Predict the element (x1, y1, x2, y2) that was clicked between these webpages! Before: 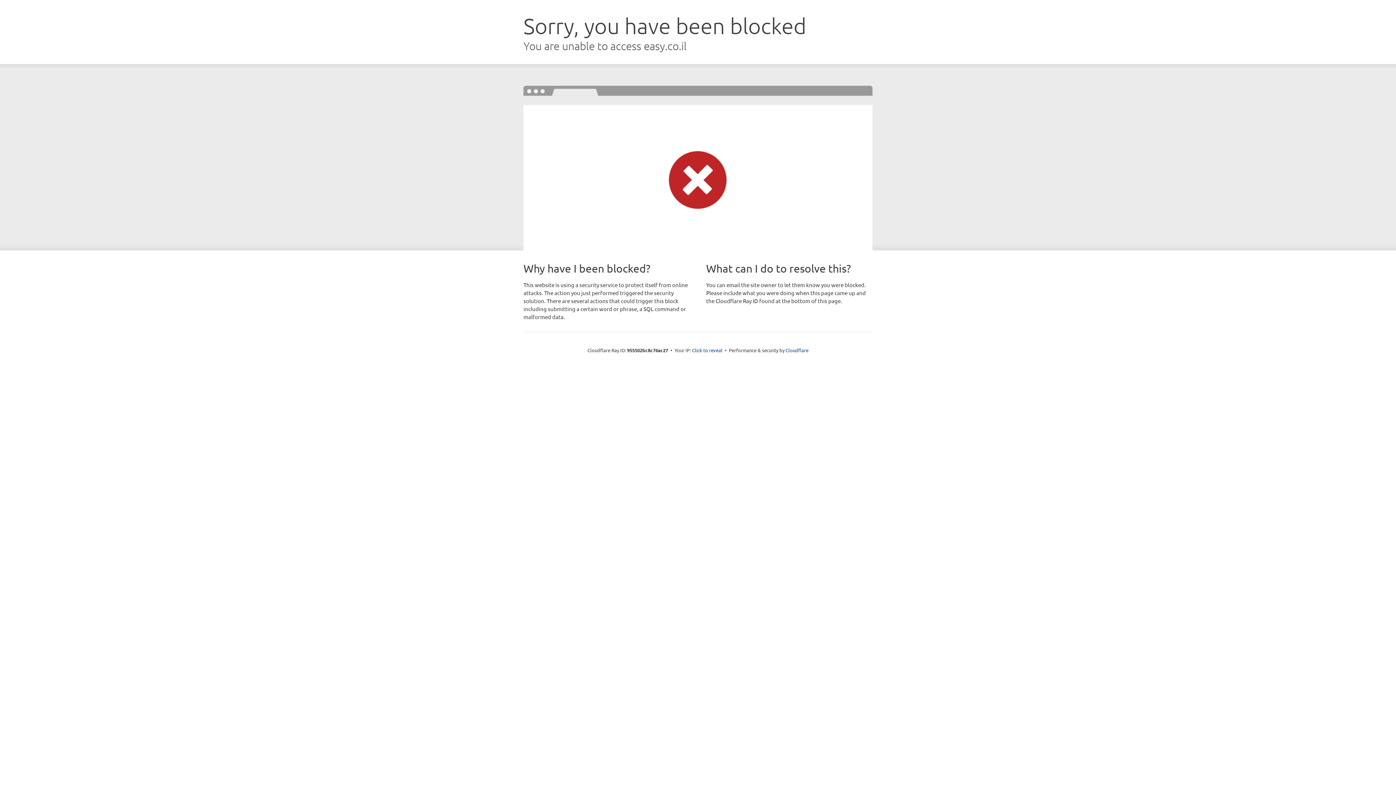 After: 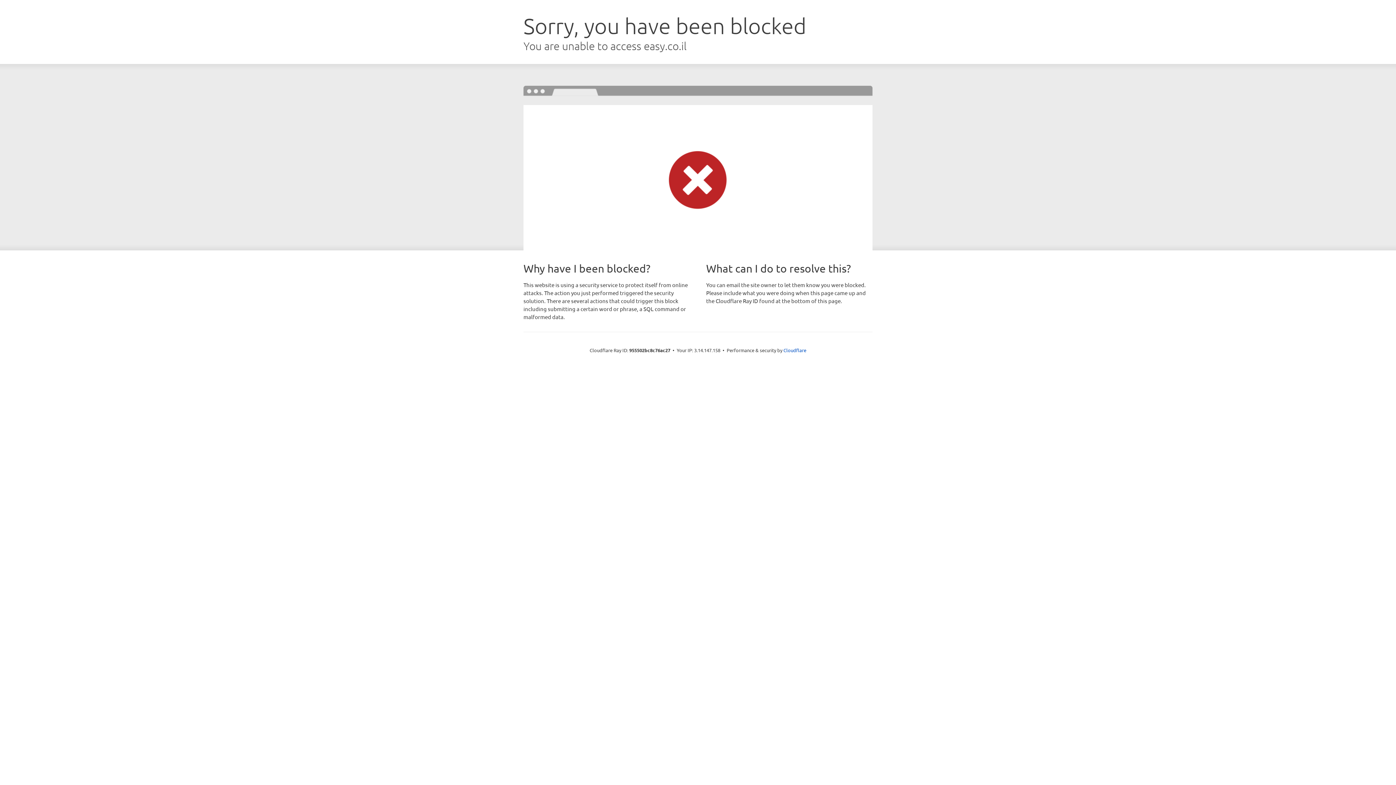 Action: label: Click to reveal bbox: (692, 346, 722, 353)